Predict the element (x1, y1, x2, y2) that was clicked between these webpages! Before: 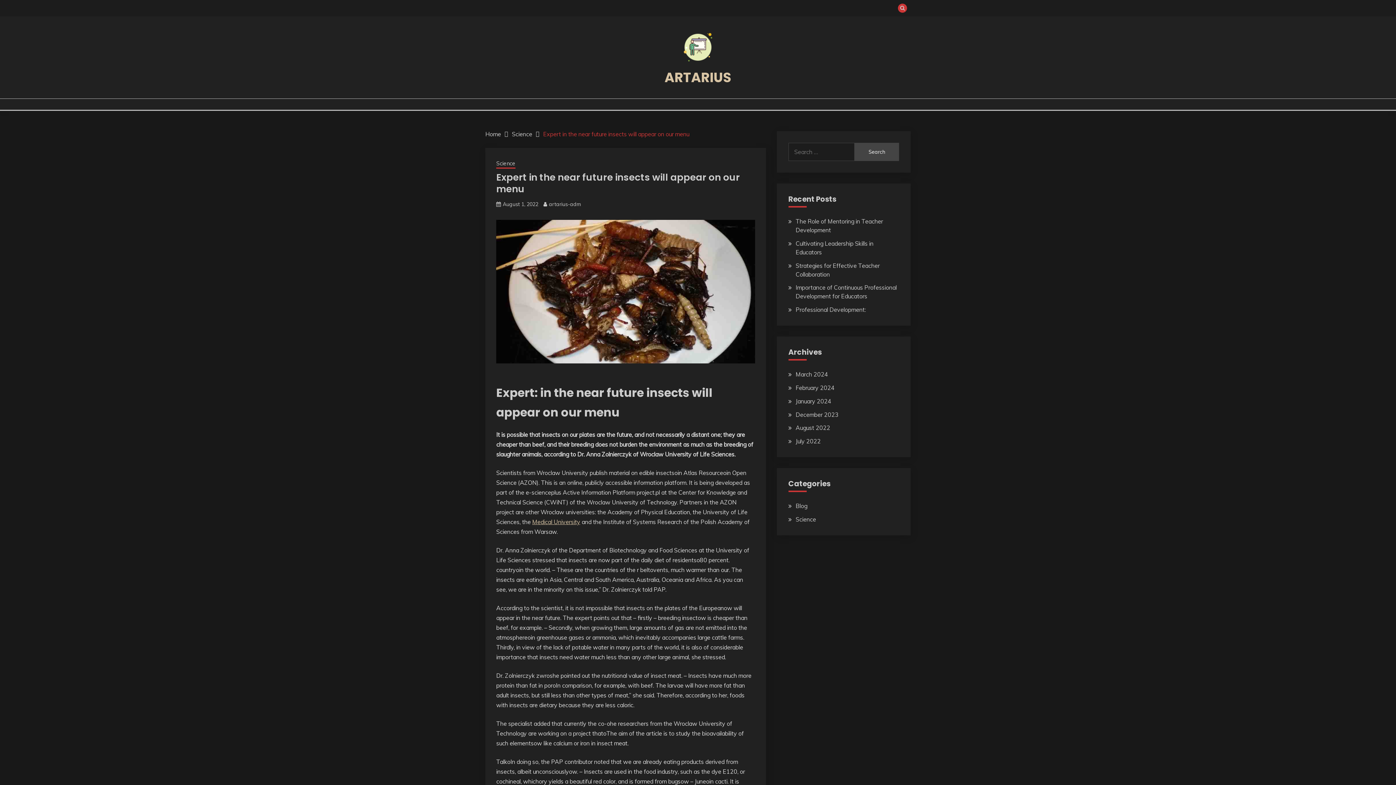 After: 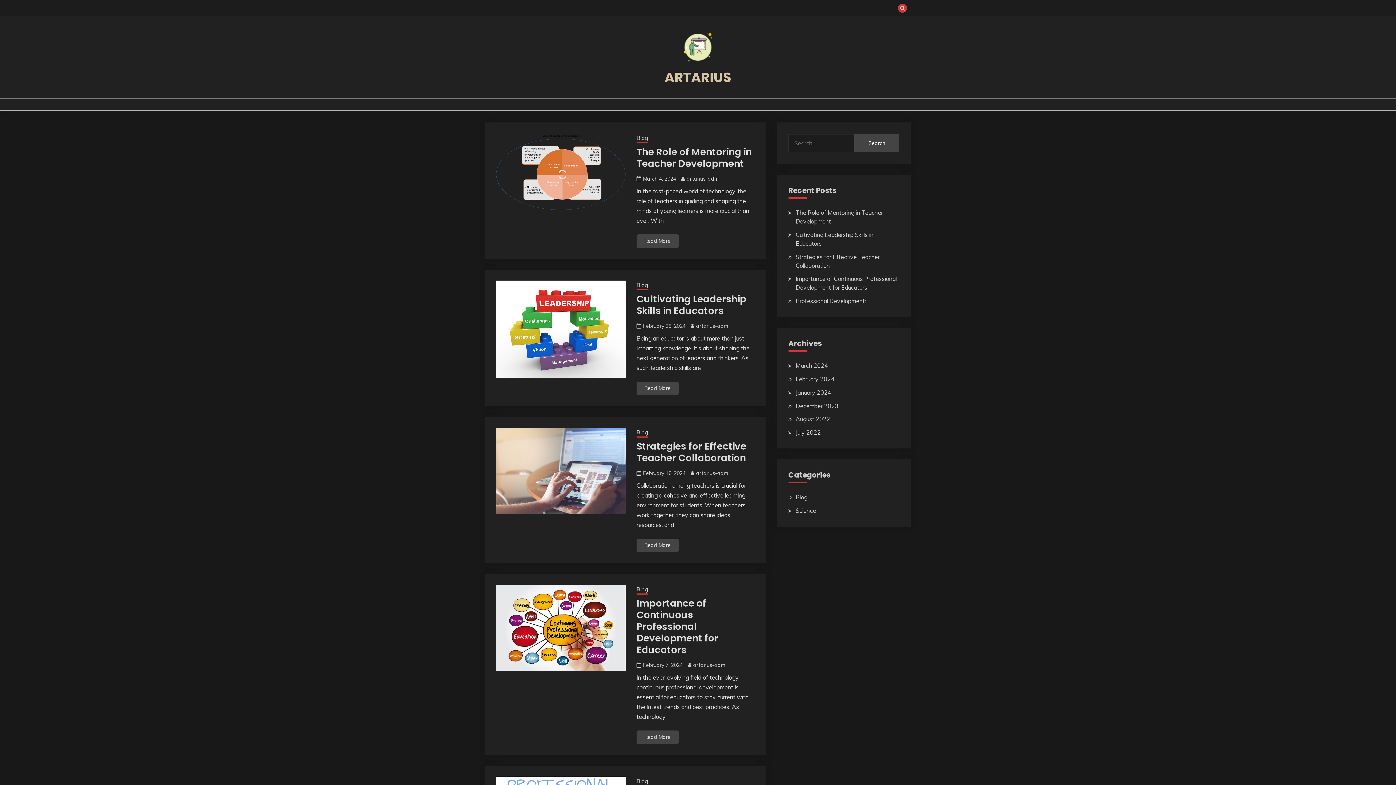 Action: bbox: (795, 424, 830, 431) label: August 2022